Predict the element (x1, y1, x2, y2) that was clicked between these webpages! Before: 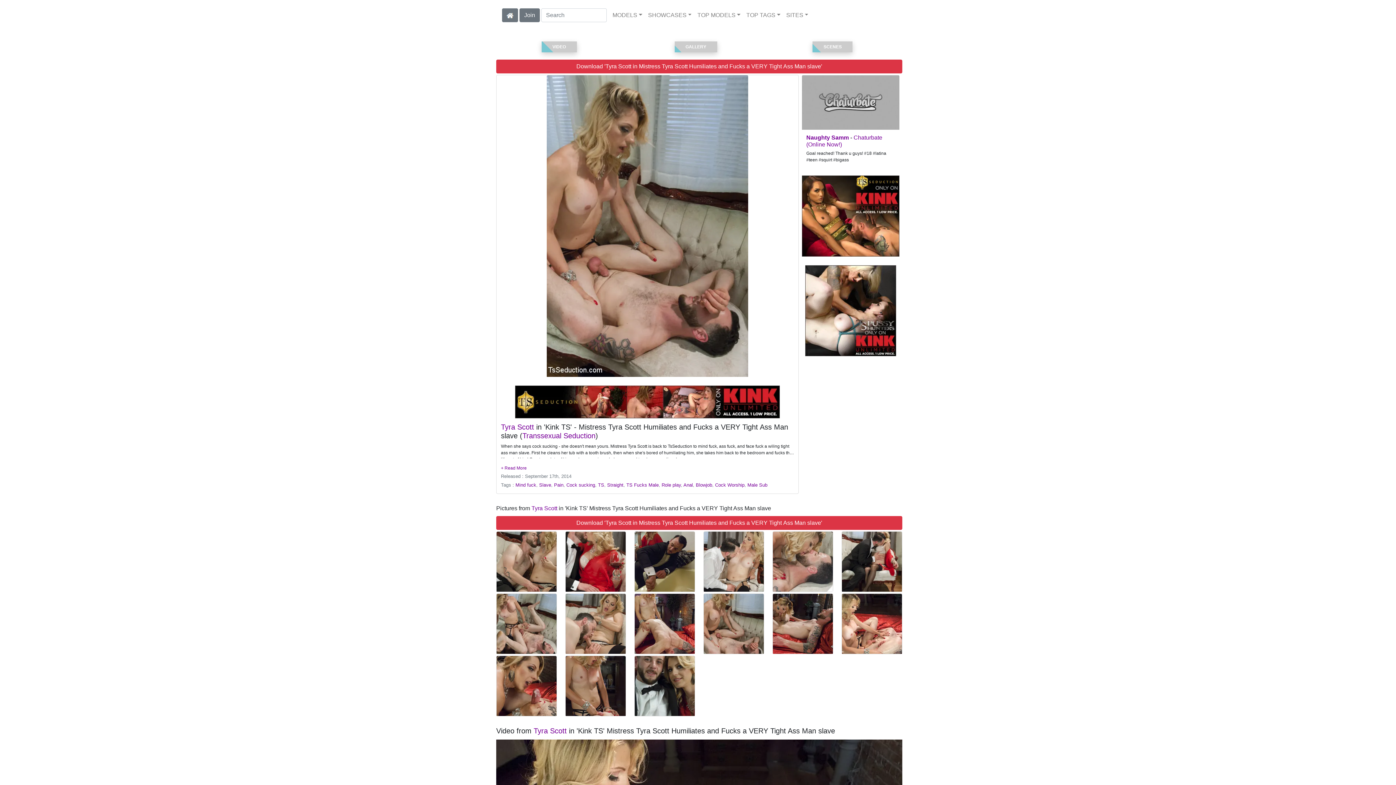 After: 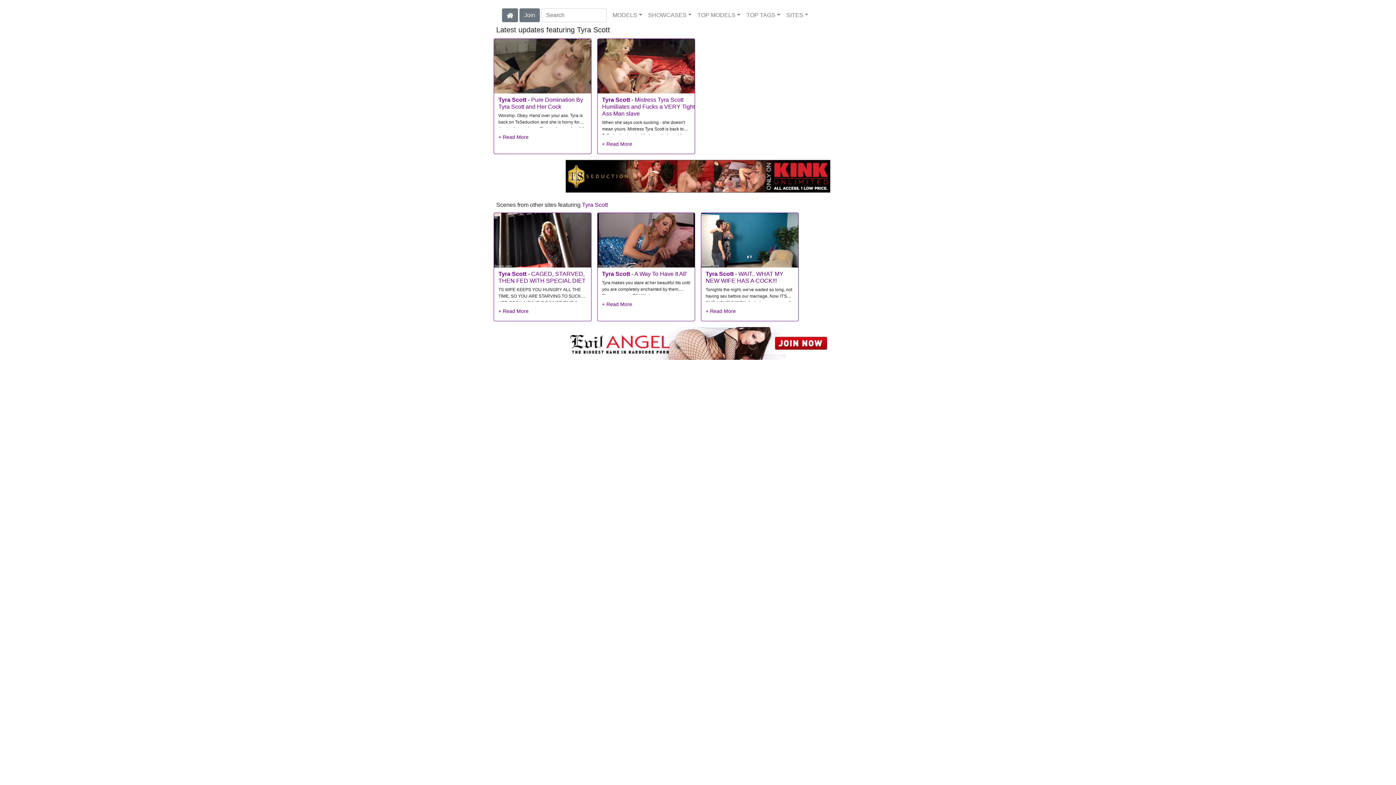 Action: bbox: (501, 423, 534, 431) label: Tyra Scott